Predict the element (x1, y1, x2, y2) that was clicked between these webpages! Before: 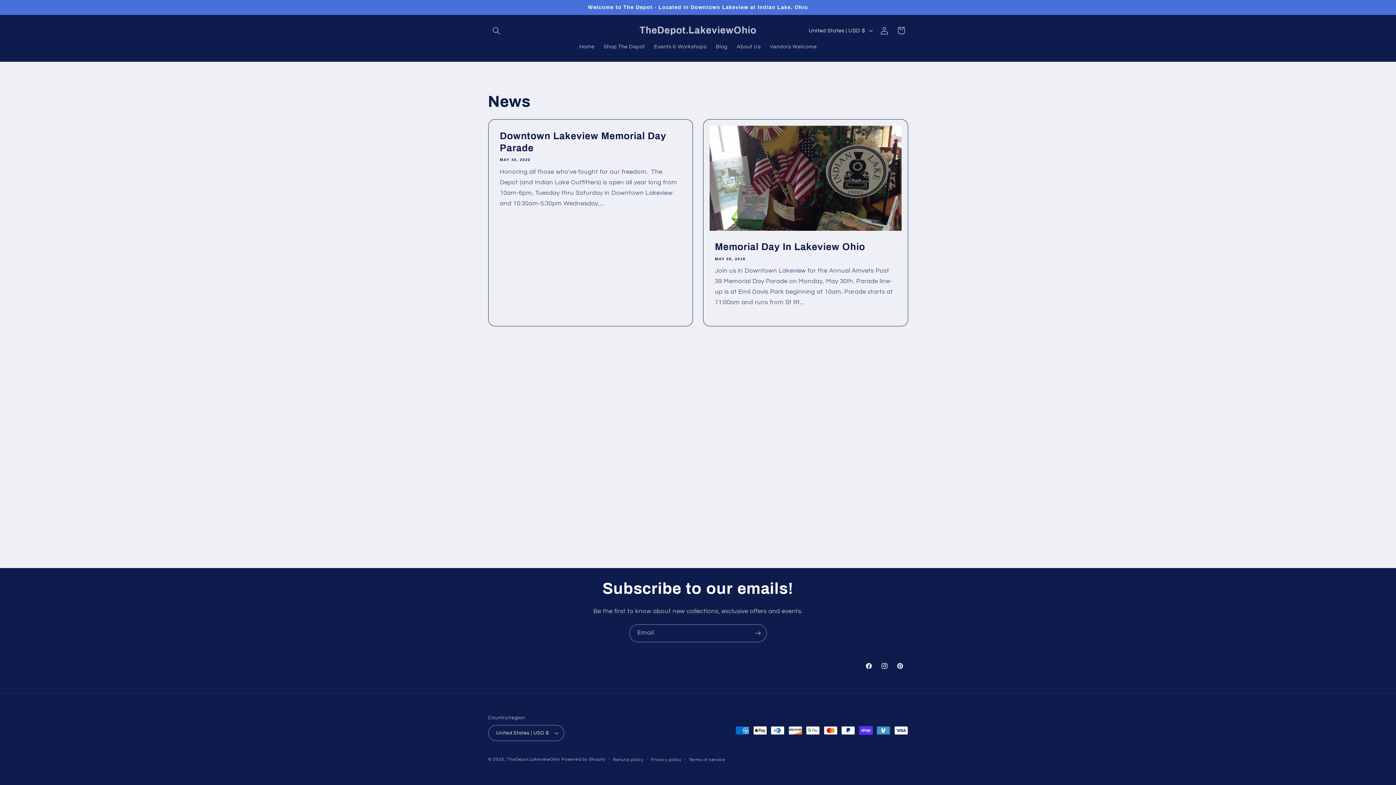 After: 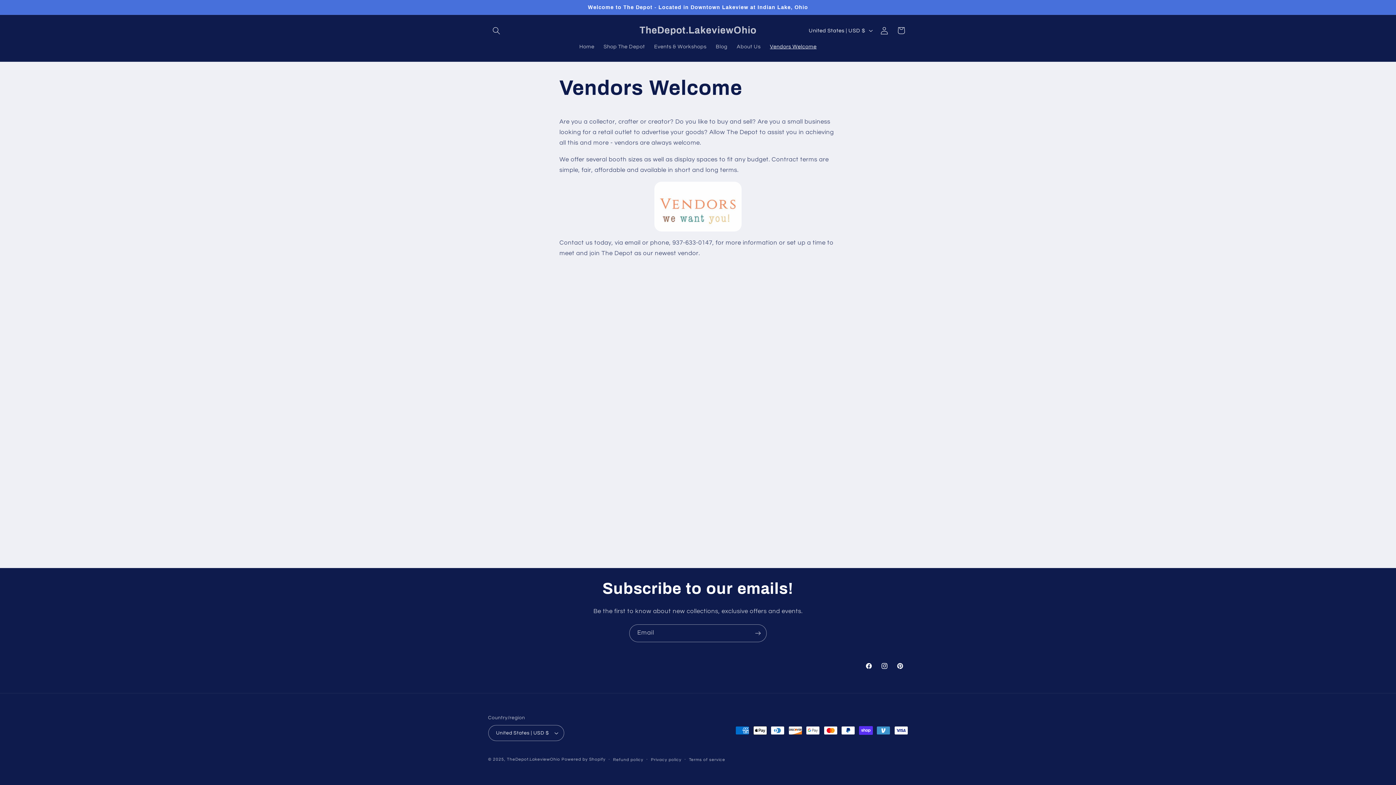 Action: label: Vendors Welcome bbox: (765, 38, 821, 54)